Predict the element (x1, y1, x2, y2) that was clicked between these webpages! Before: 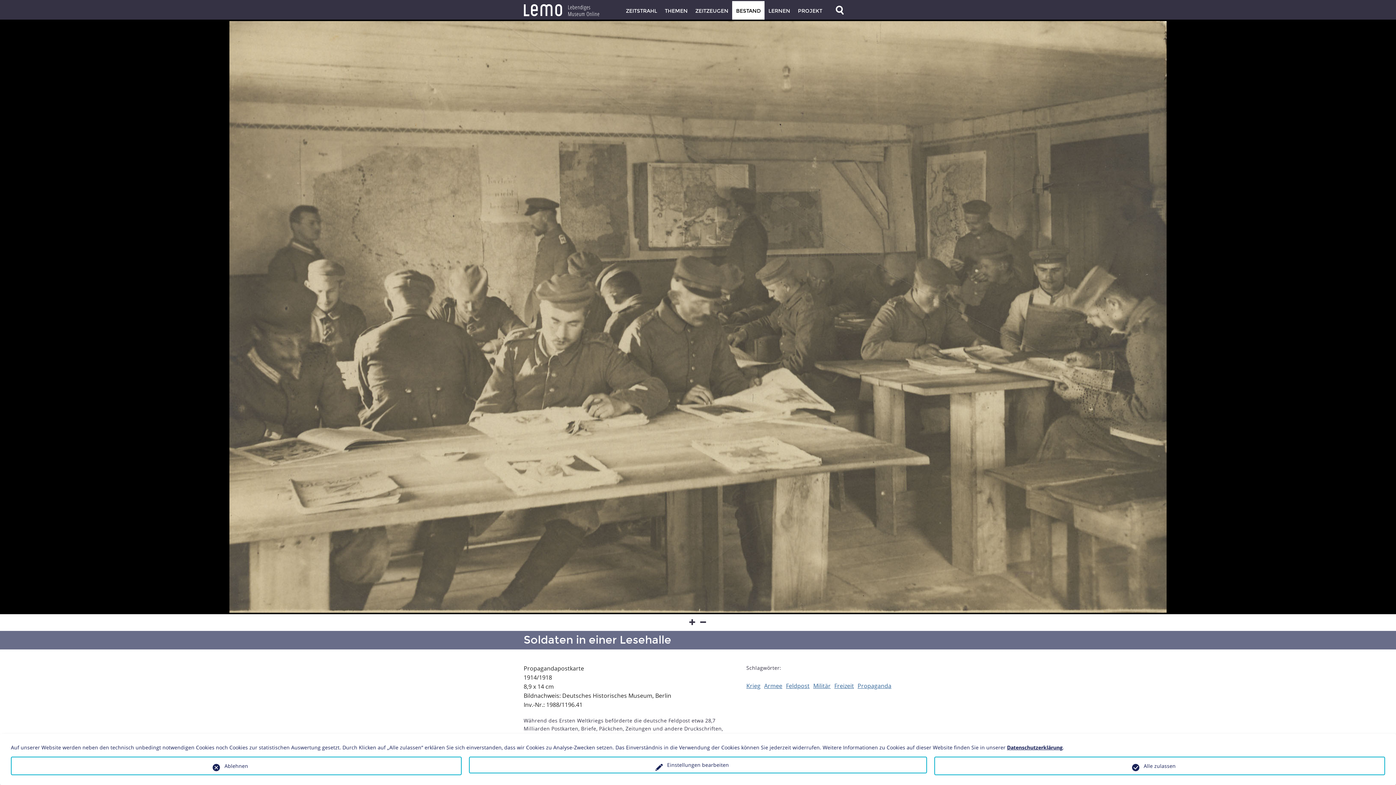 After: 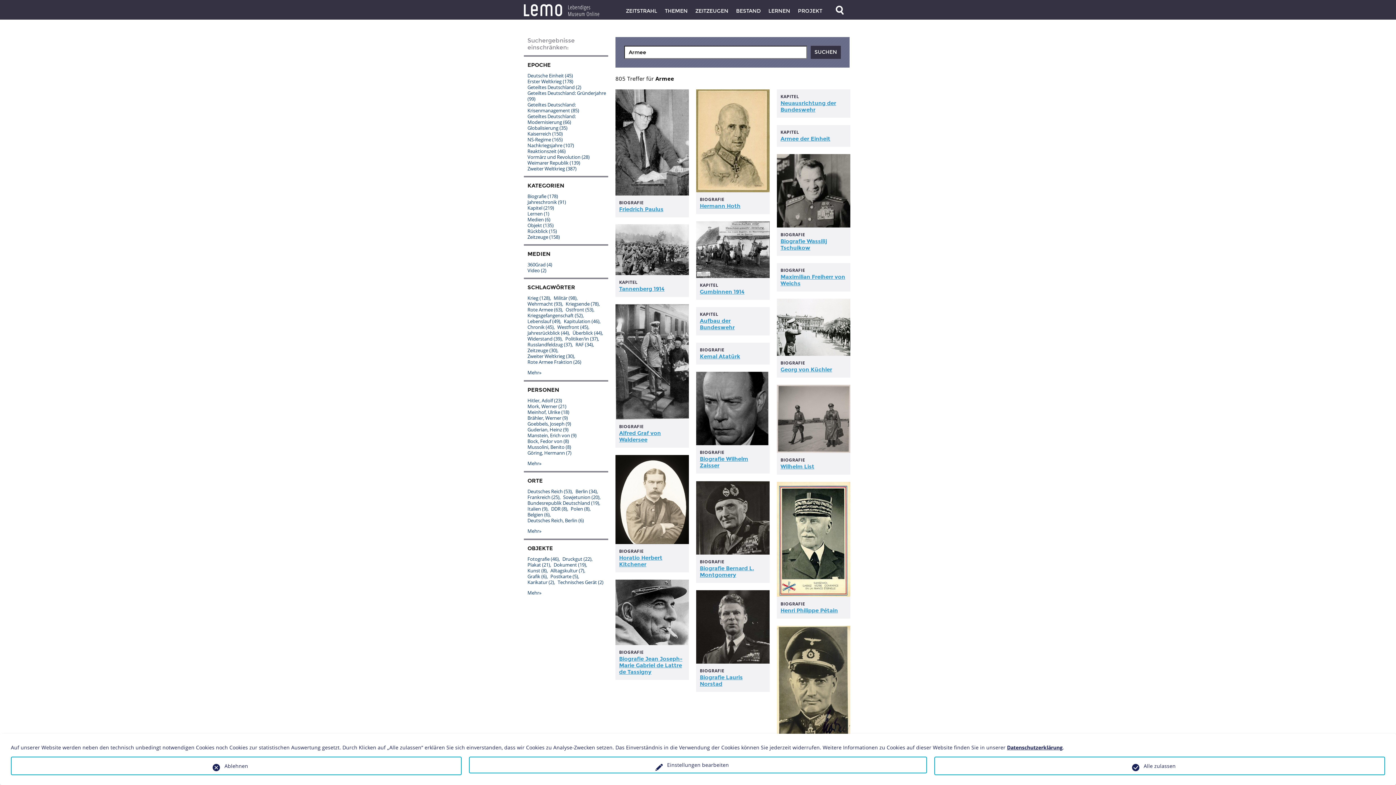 Action: bbox: (764, 682, 786, 690) label: Armee